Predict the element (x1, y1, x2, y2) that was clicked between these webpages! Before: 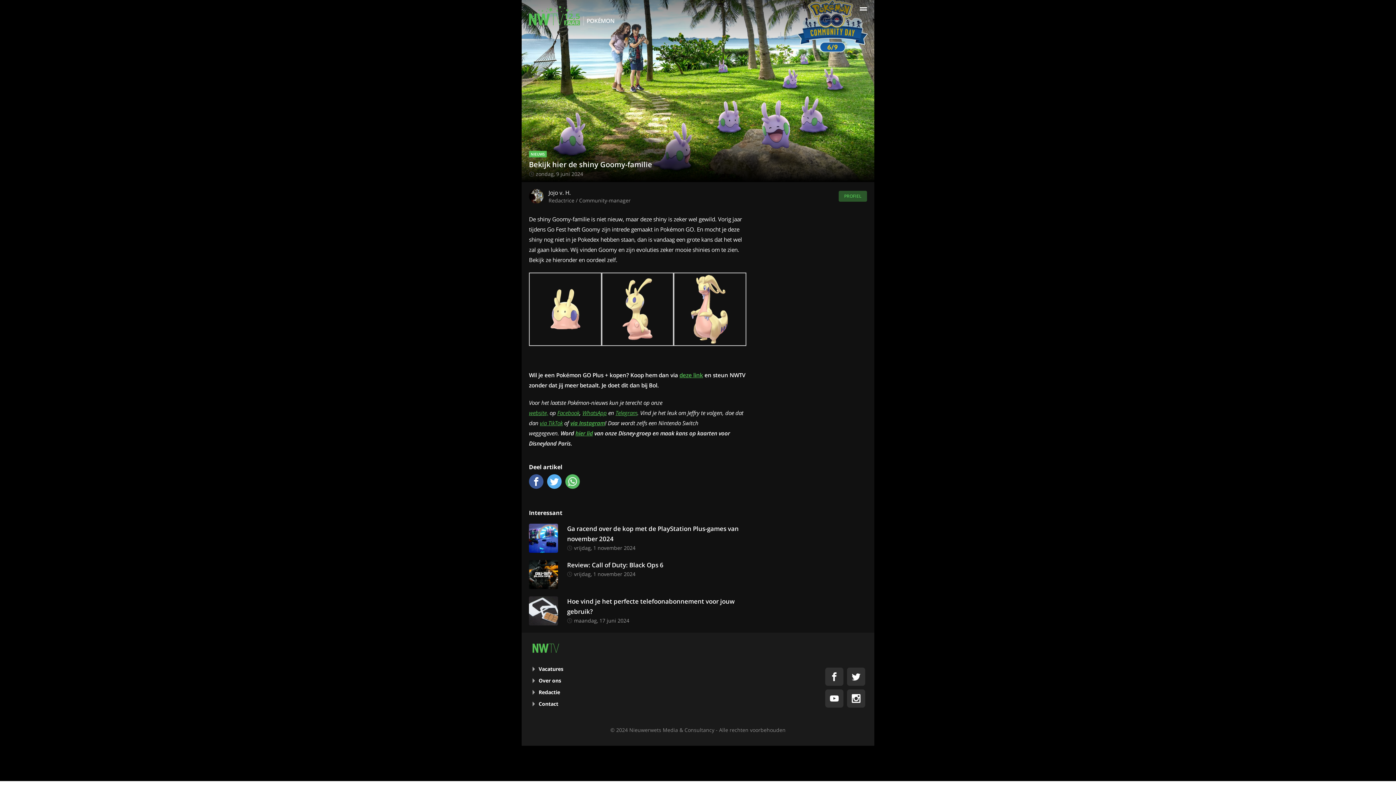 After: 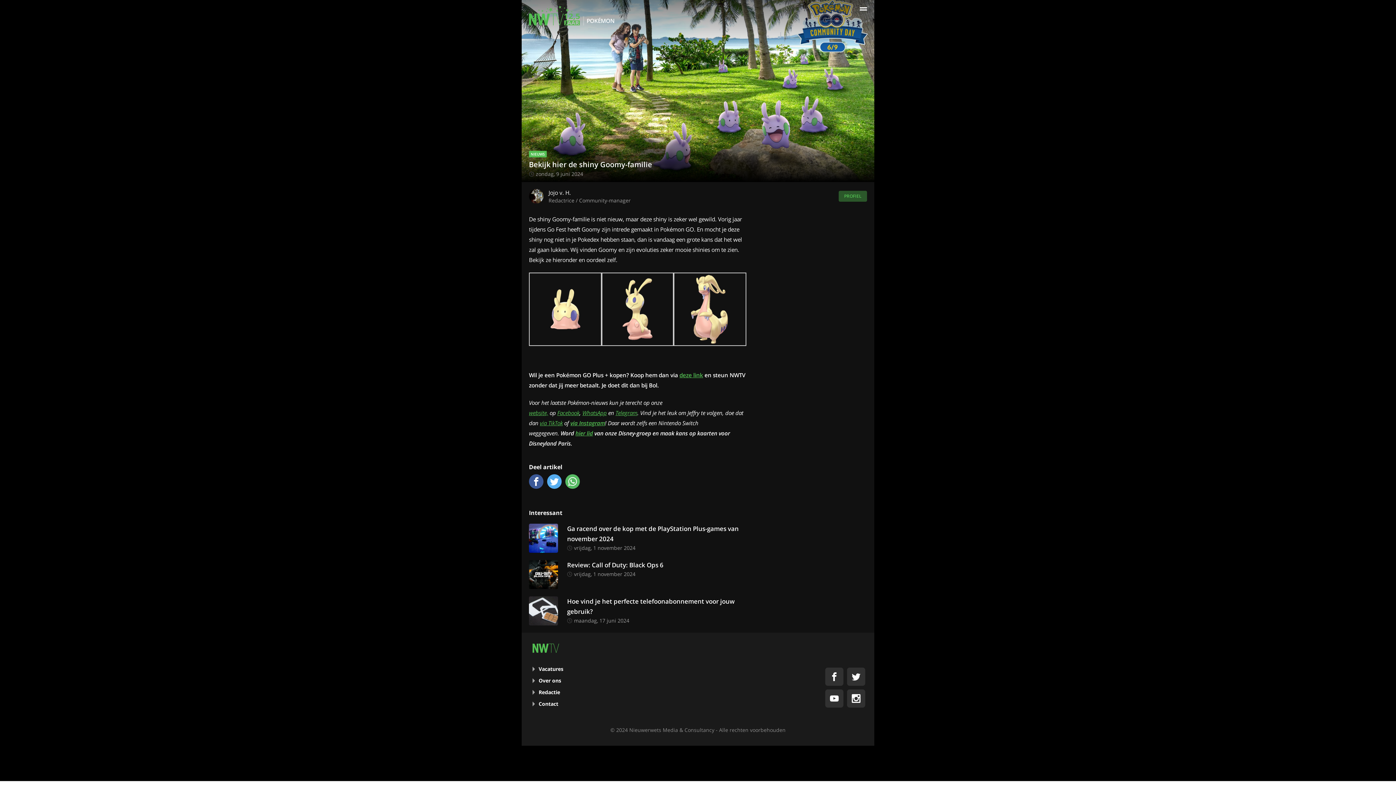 Action: label: hier lid bbox: (575, 429, 593, 437)